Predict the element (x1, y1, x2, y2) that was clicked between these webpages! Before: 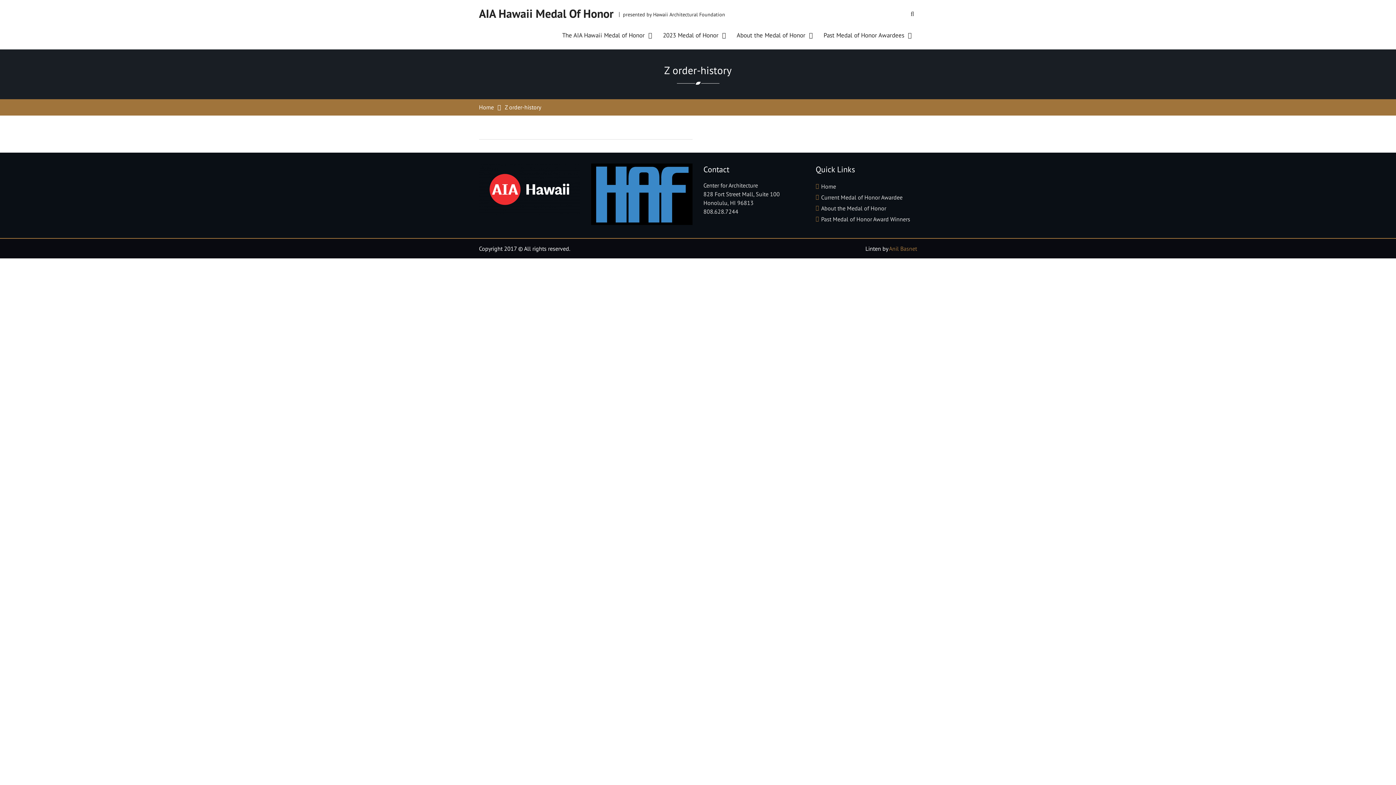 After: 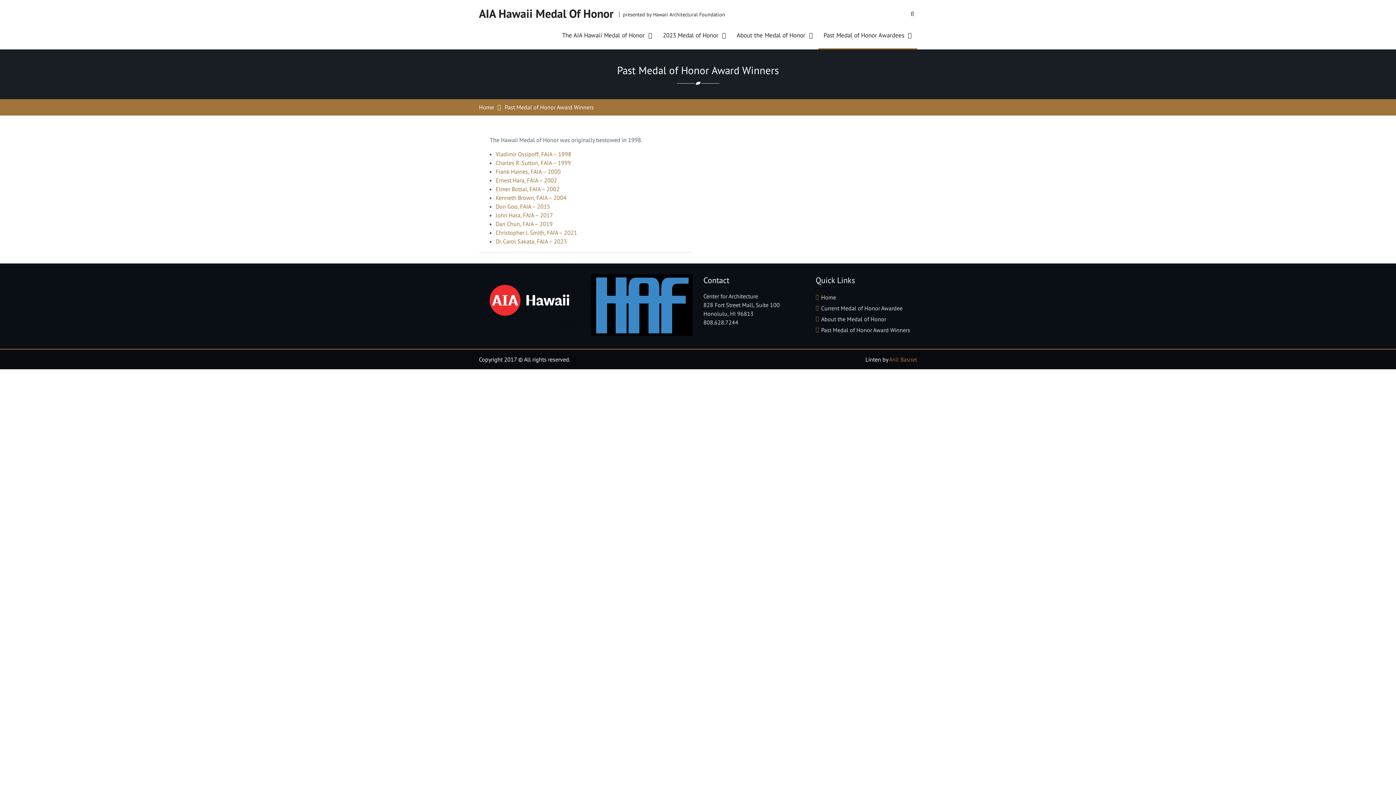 Action: label: Past Medal of Honor Award Winners bbox: (821, 215, 910, 222)